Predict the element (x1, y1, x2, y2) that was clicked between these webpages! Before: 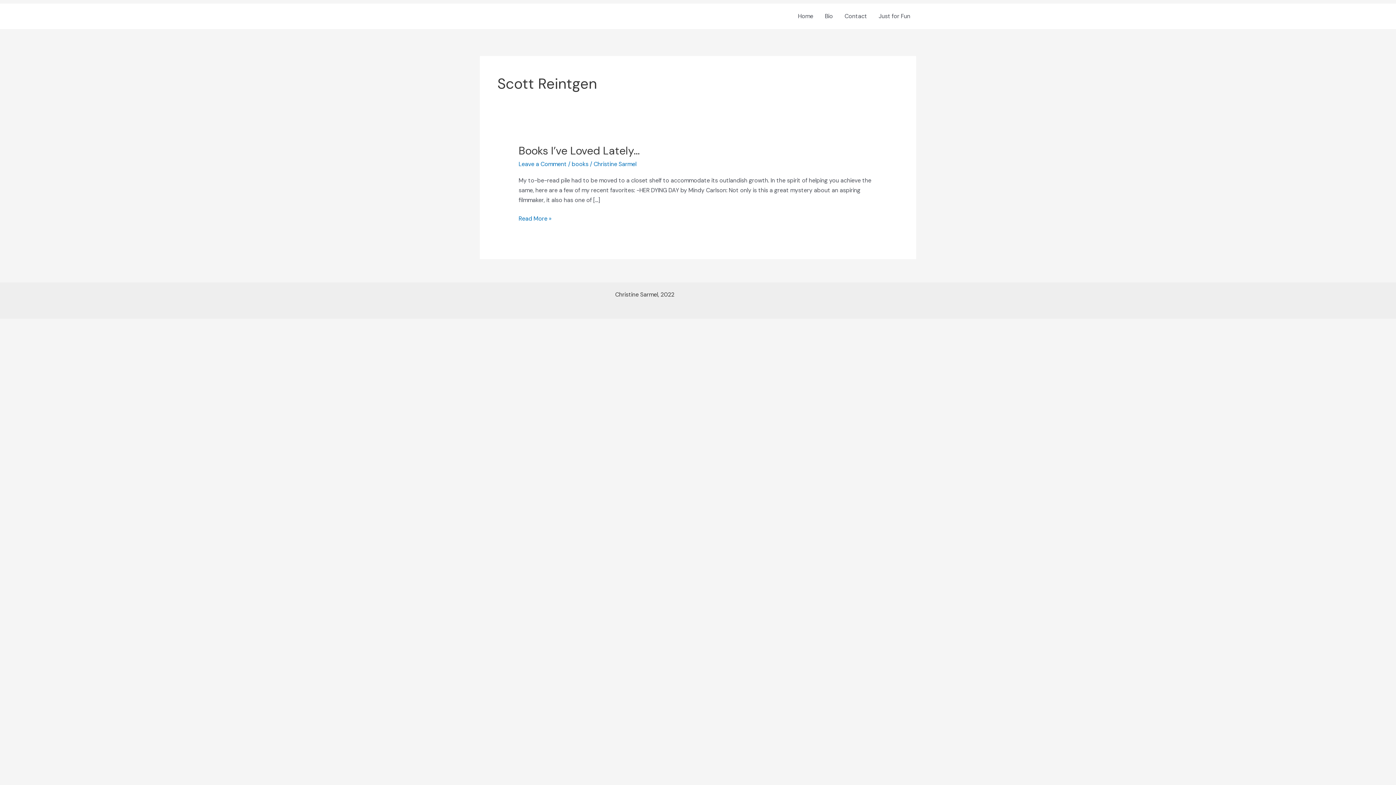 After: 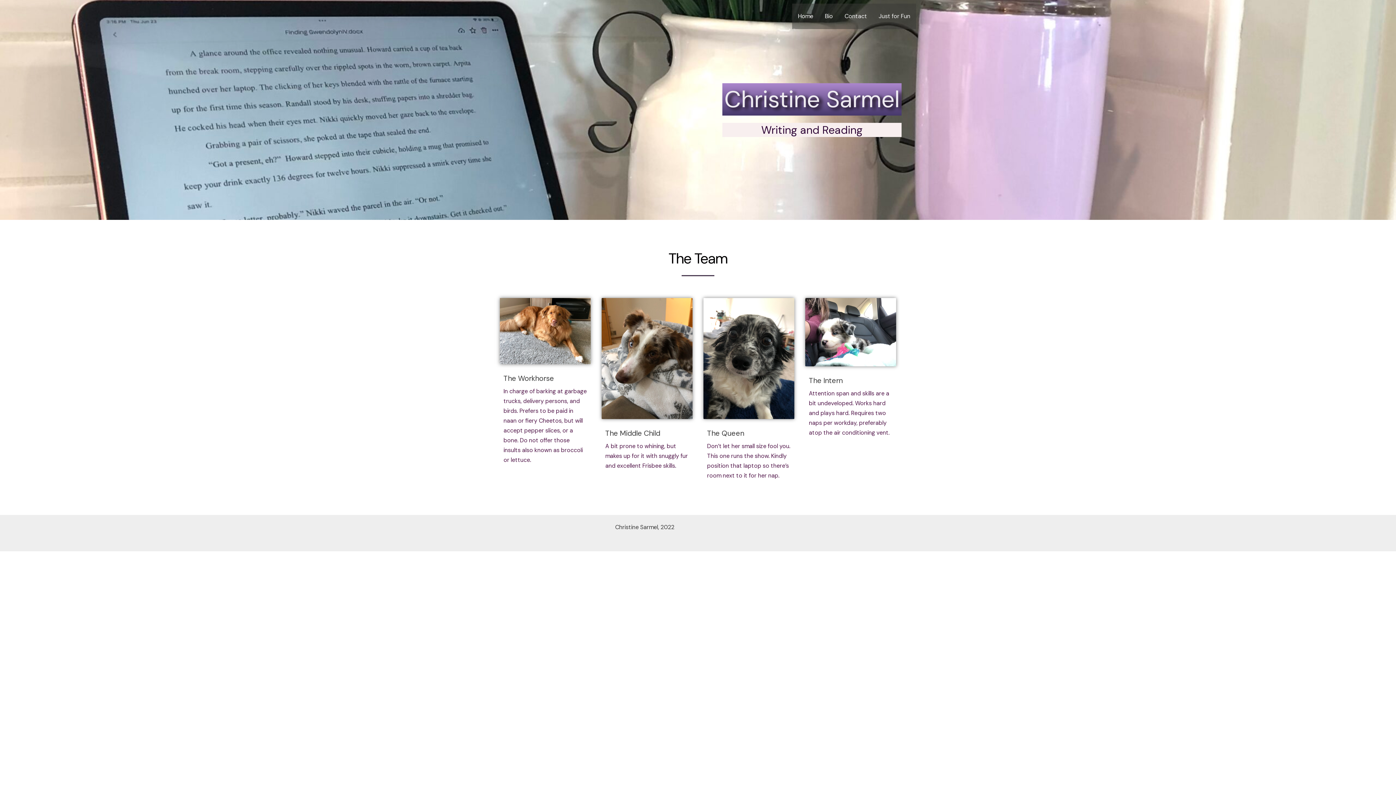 Action: label: Home bbox: (792, 3, 819, 29)